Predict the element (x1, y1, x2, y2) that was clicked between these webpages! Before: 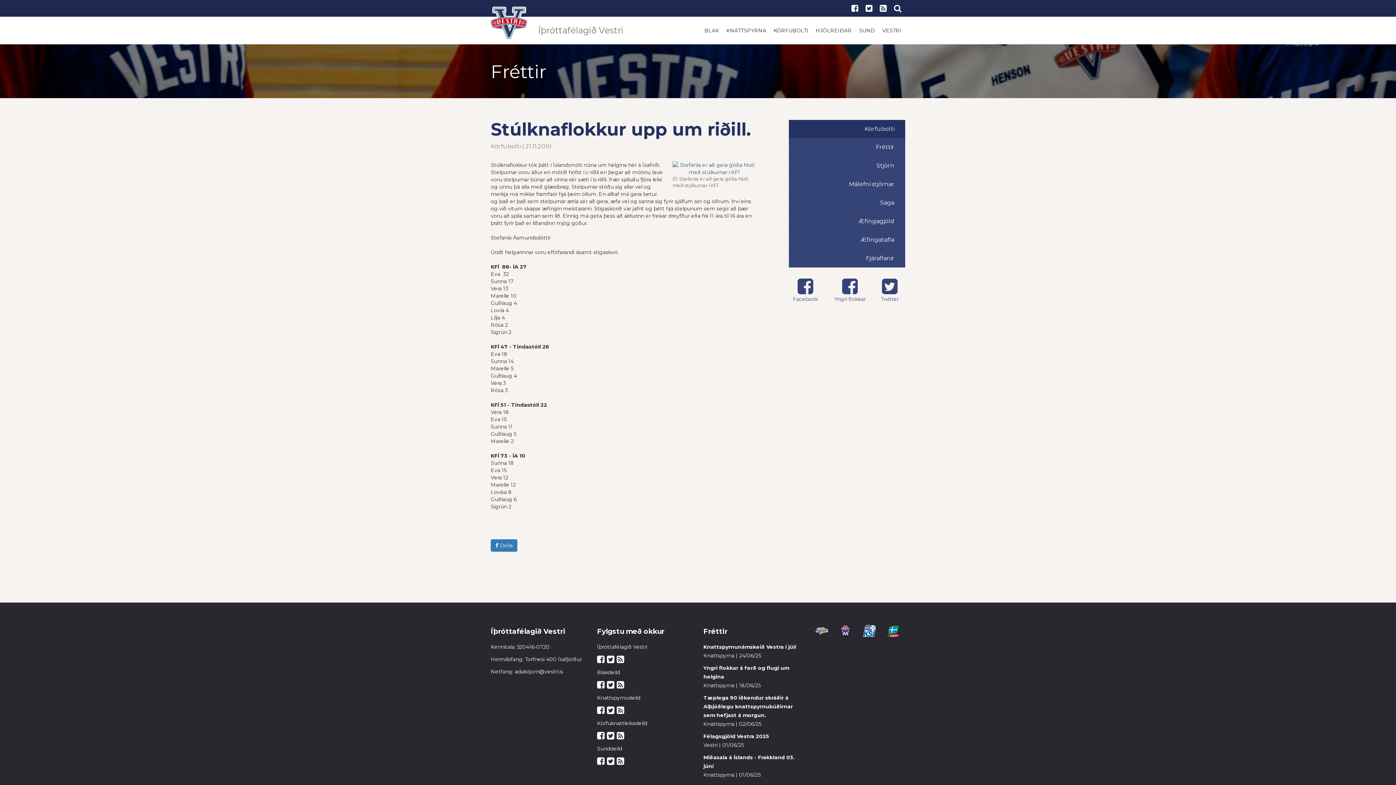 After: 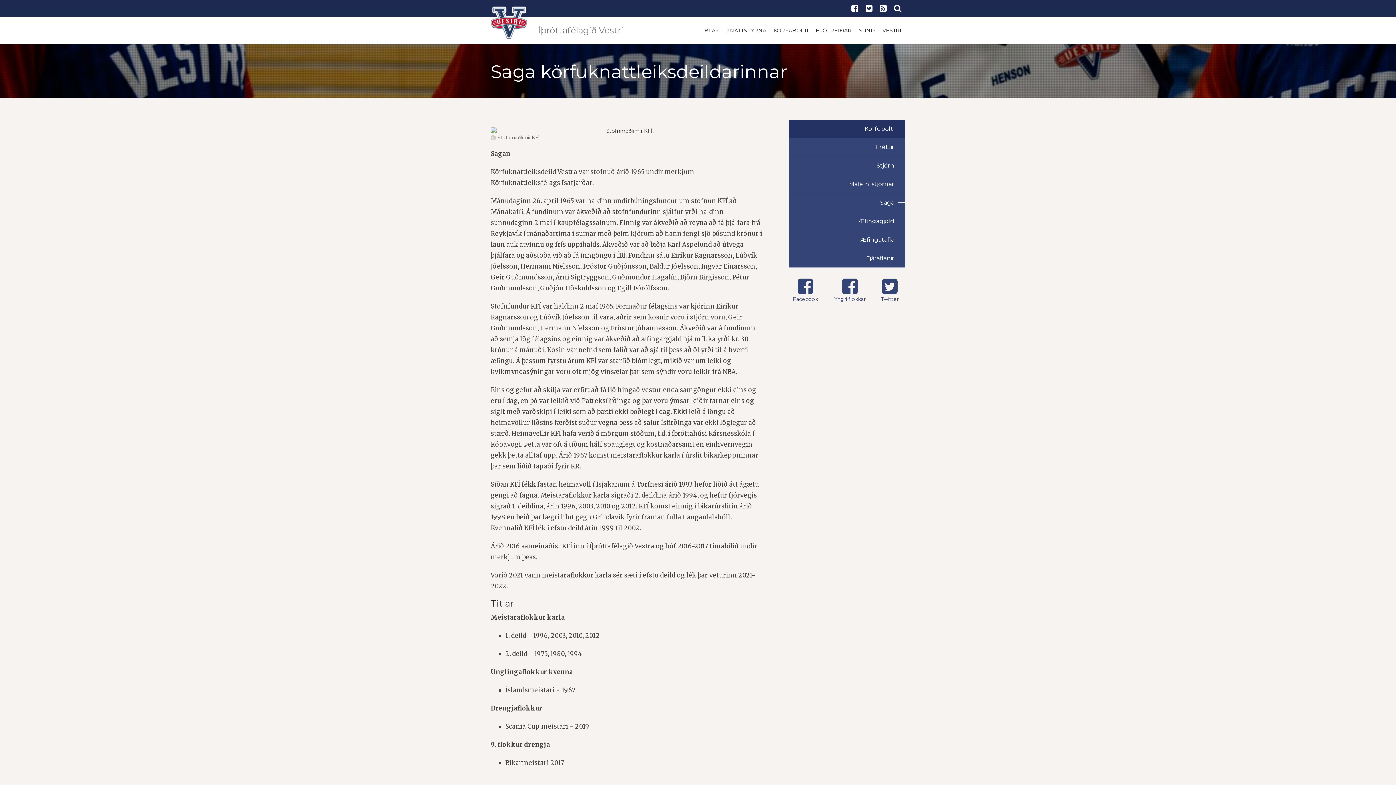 Action: bbox: (789, 193, 905, 212) label: Saga